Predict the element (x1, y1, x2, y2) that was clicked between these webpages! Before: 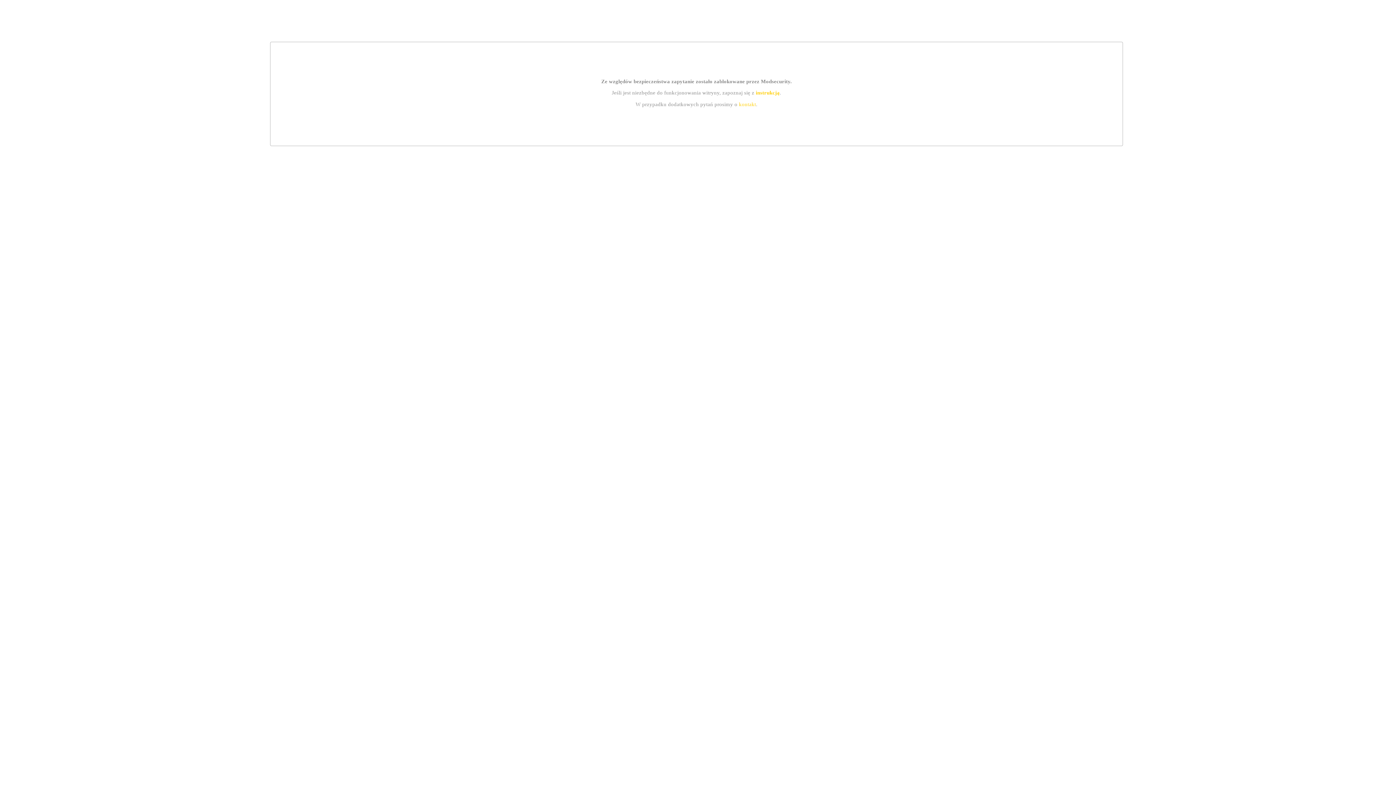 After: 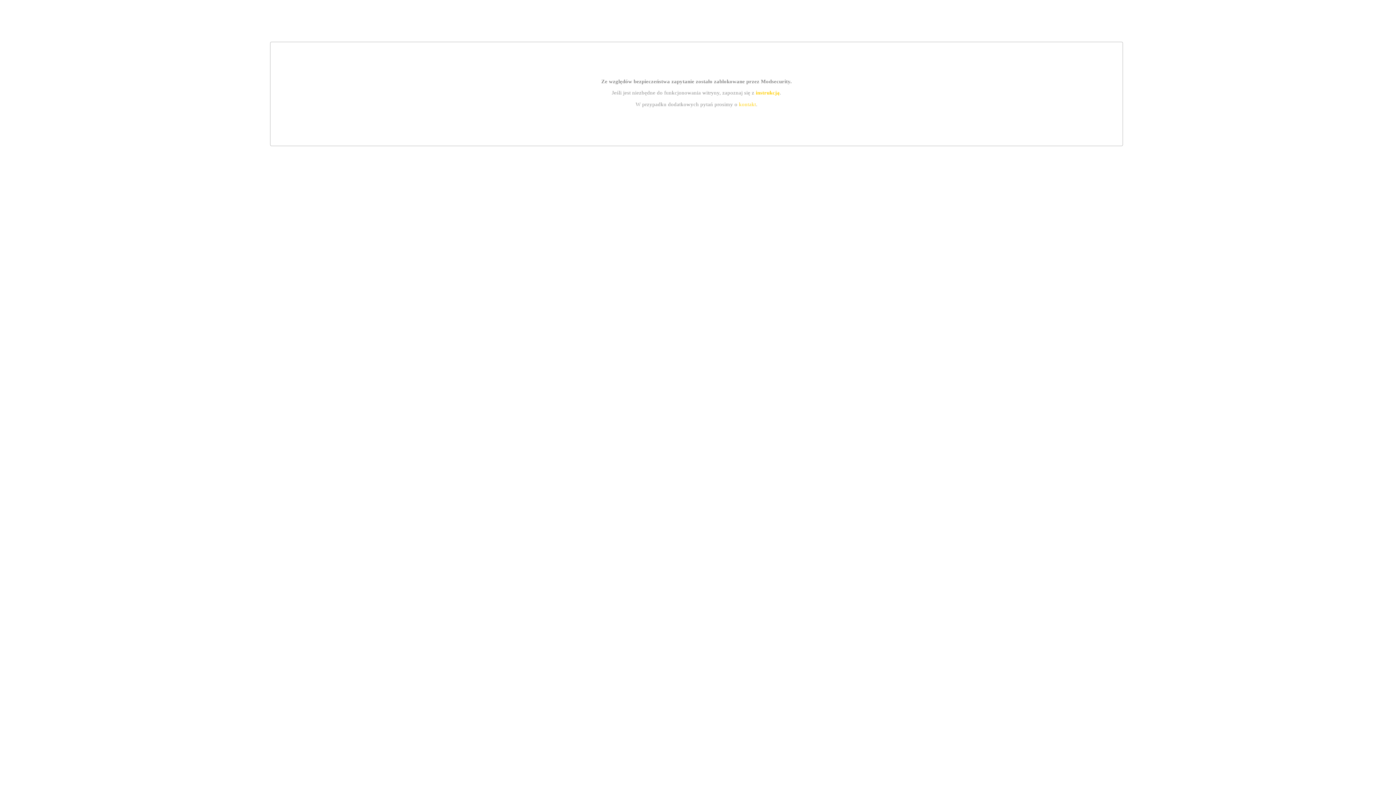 Action: bbox: (739, 101, 756, 107) label: kontakt